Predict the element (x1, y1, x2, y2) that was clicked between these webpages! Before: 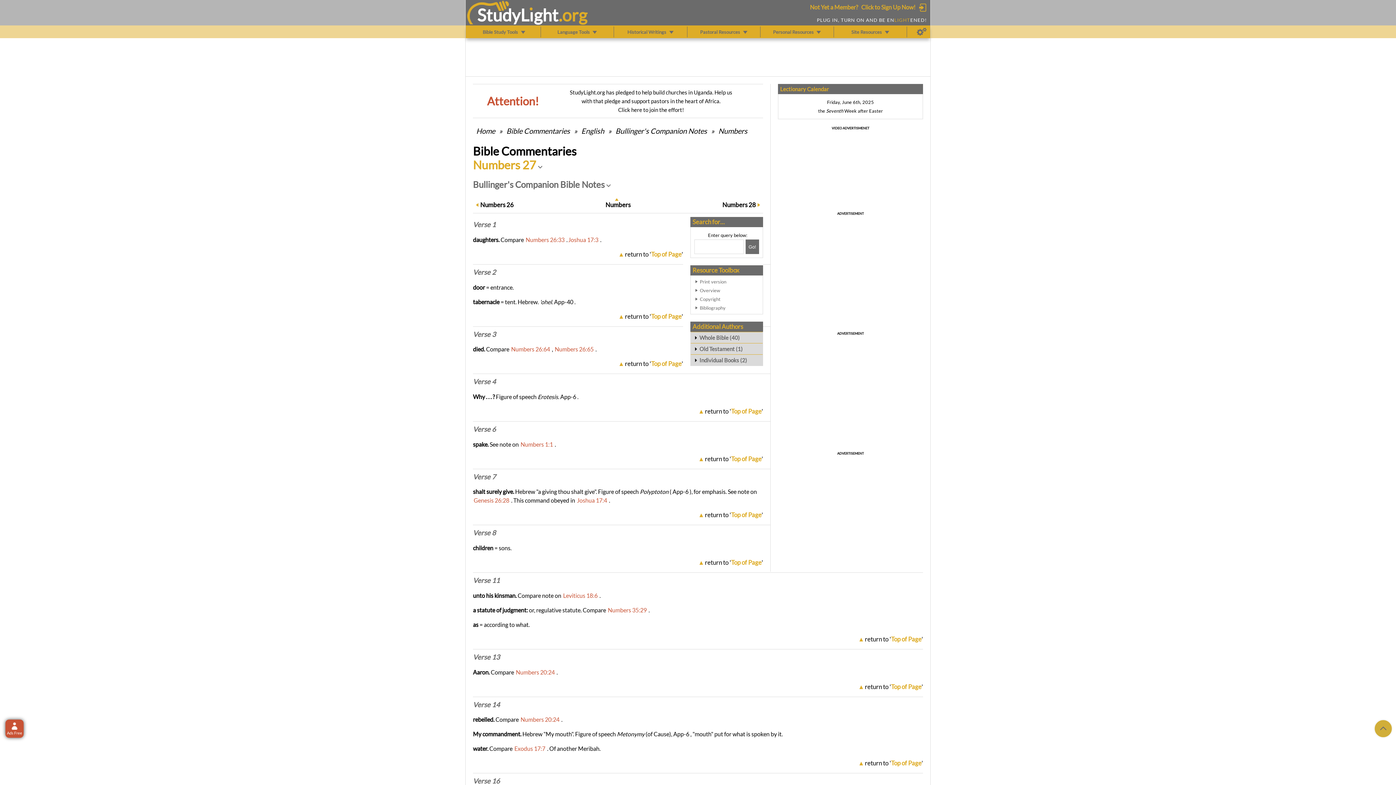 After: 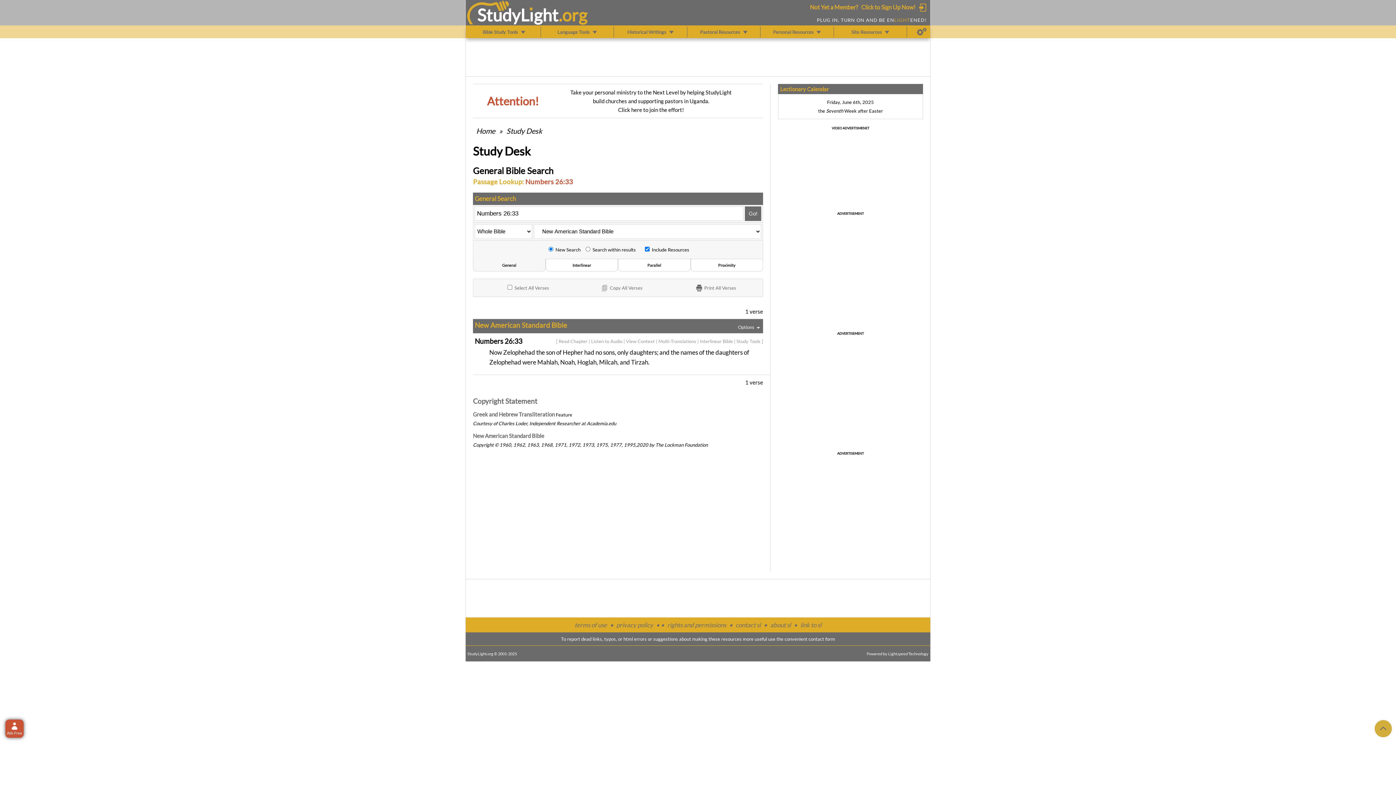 Action: bbox: (525, 236, 564, 243) label: Numbers 26:33